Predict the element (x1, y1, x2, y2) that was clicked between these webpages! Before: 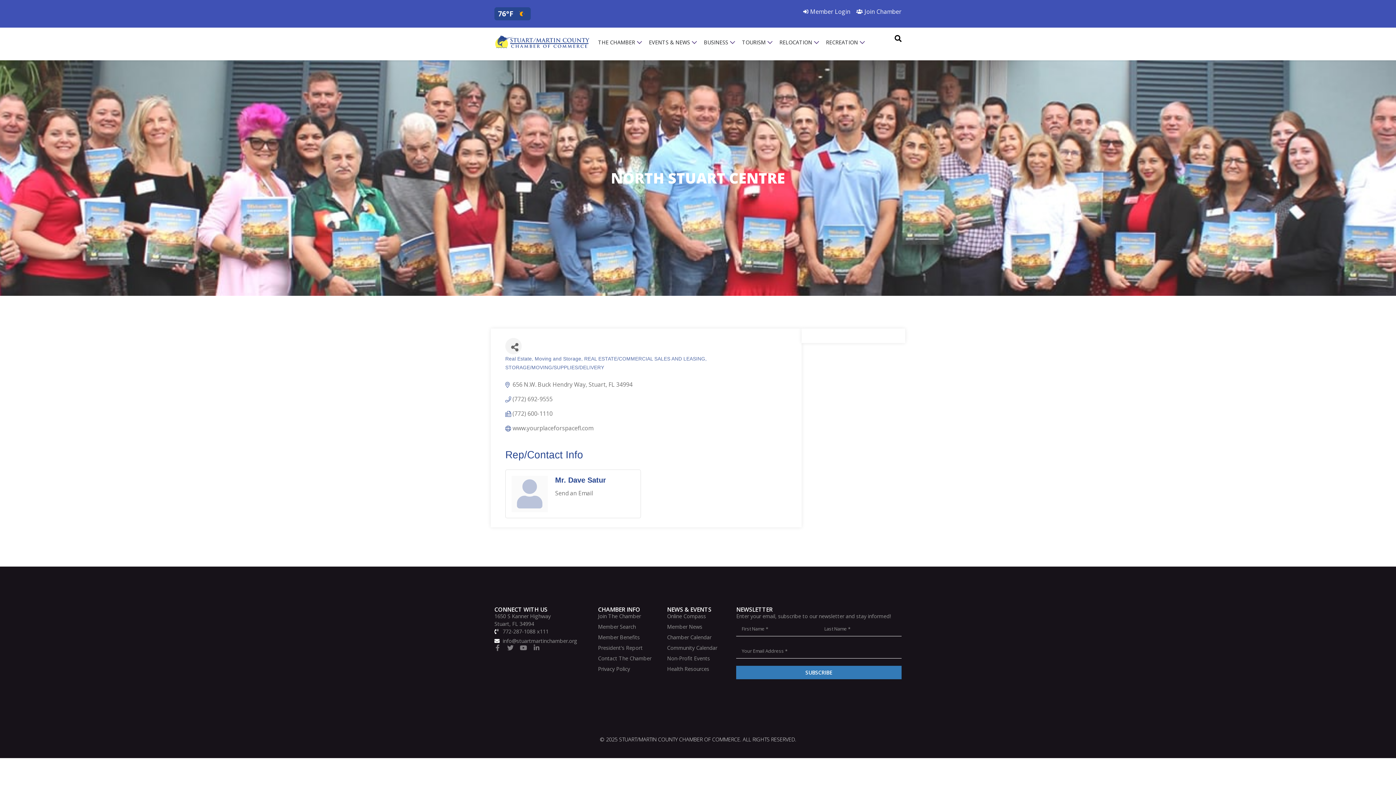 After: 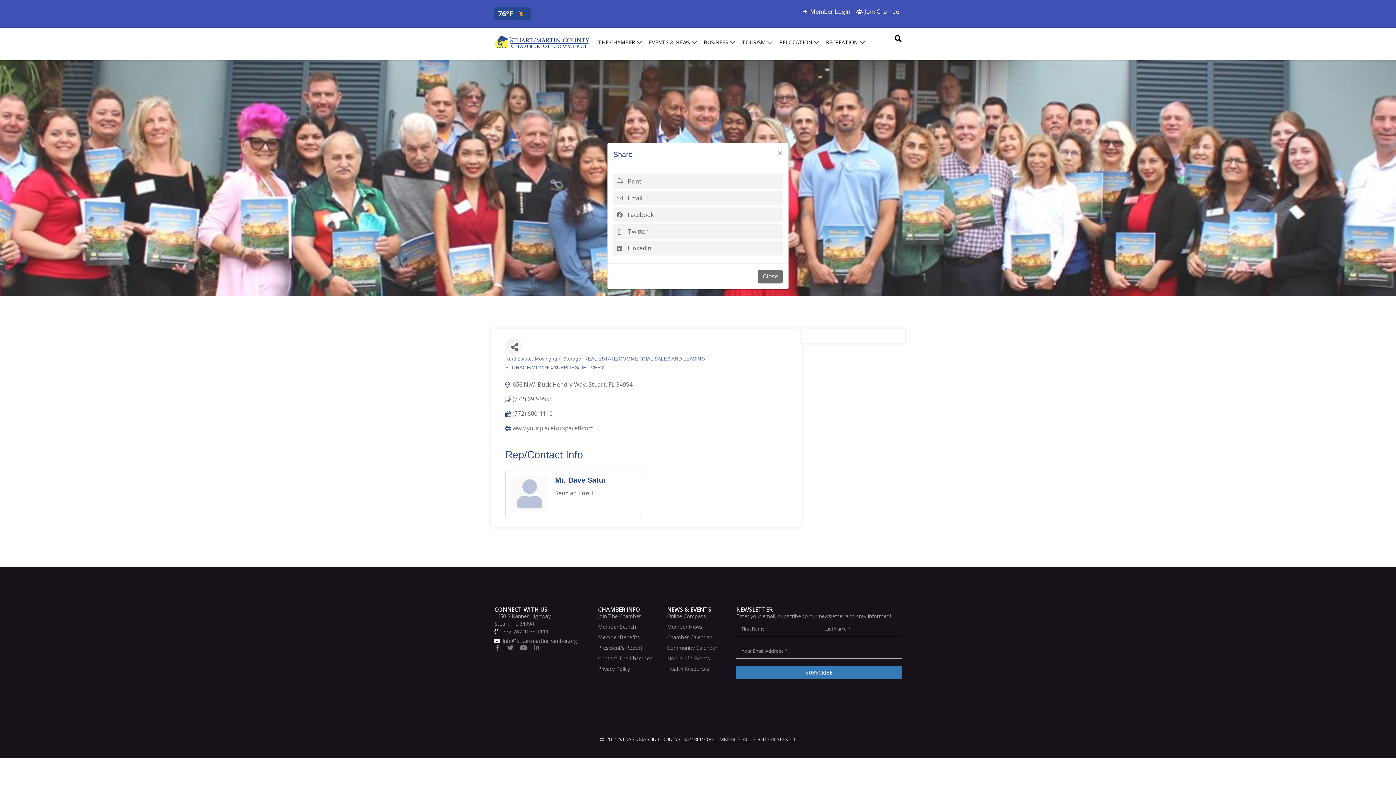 Action: bbox: (505, 338, 521, 354) label: Share Button